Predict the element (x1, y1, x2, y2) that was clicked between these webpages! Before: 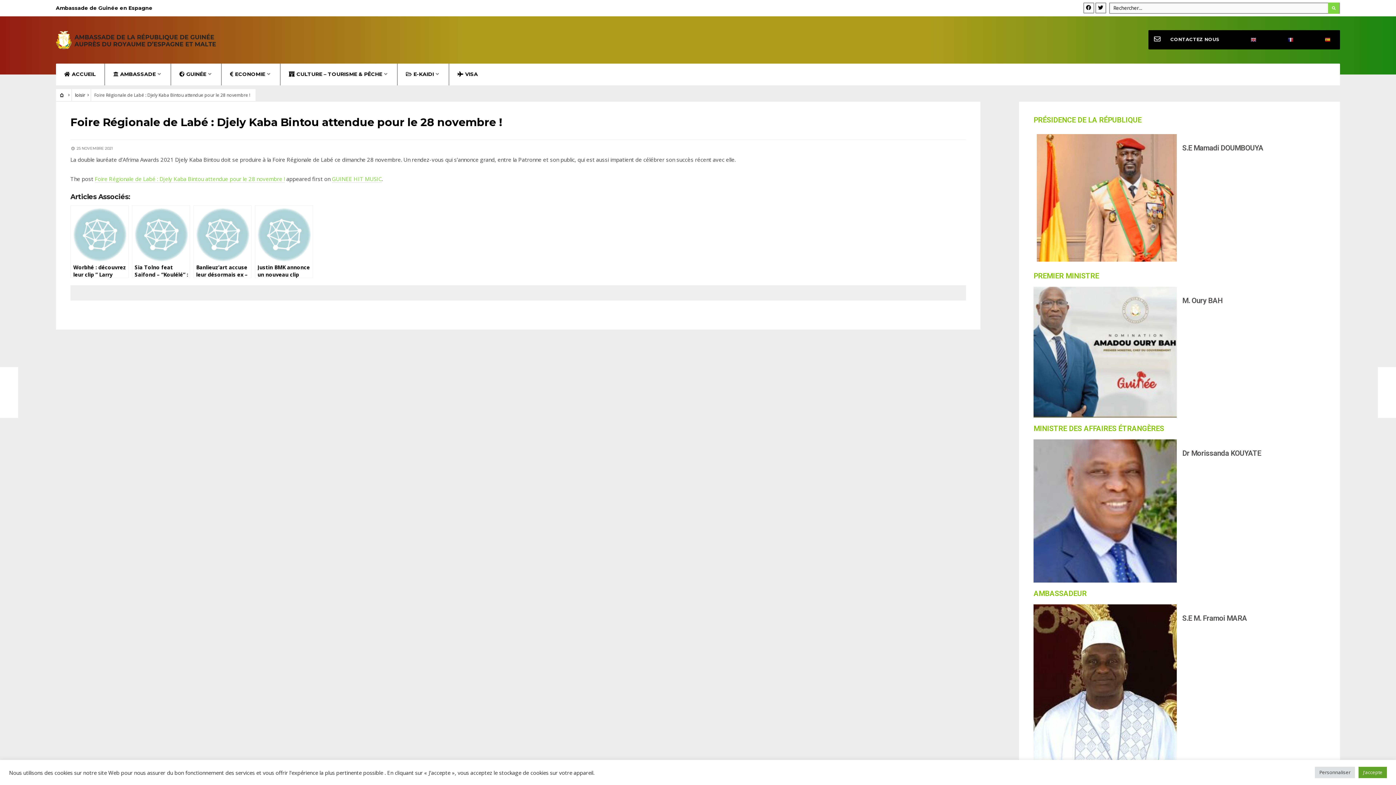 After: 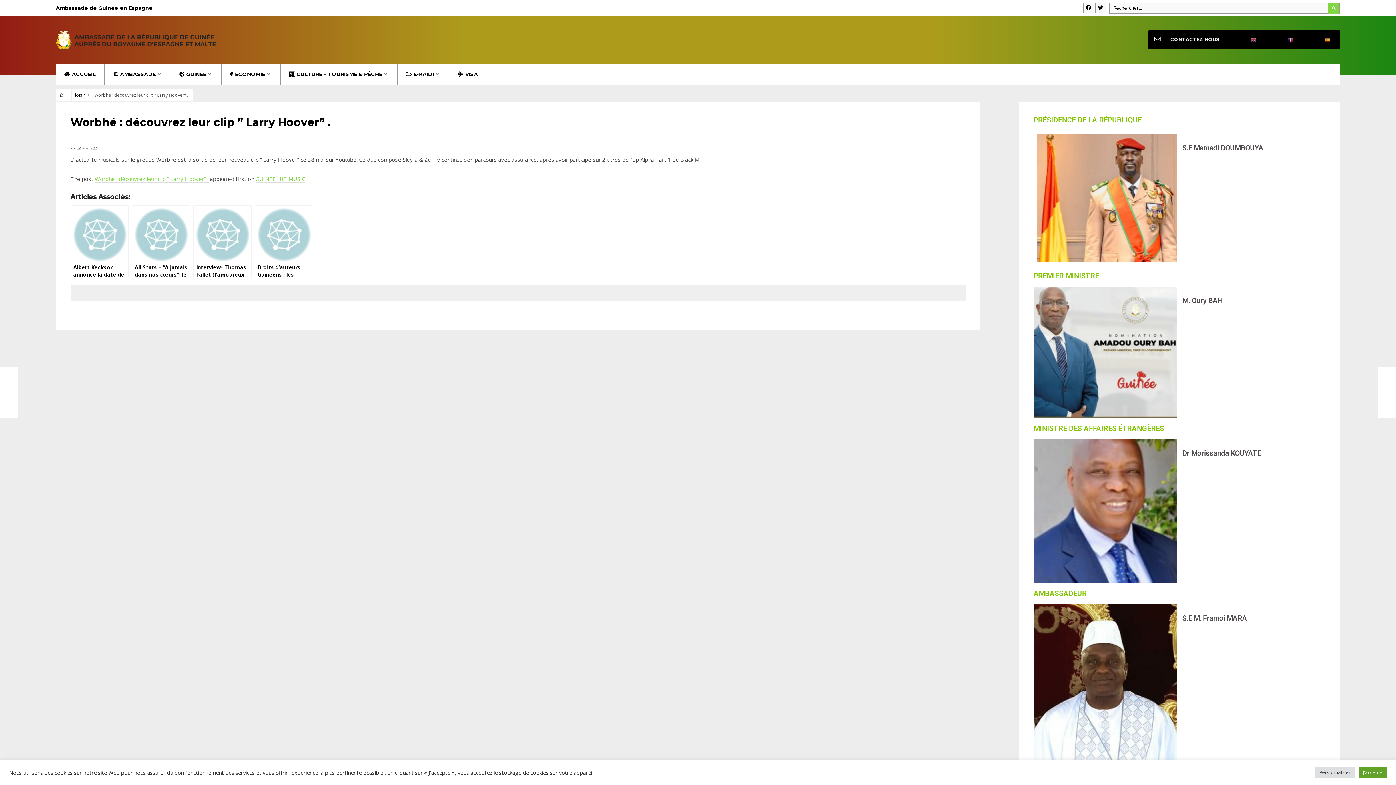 Action: label: Worbhé : découvrez leur clip ” Larry Hoover” . bbox: (70, 205, 128, 278)